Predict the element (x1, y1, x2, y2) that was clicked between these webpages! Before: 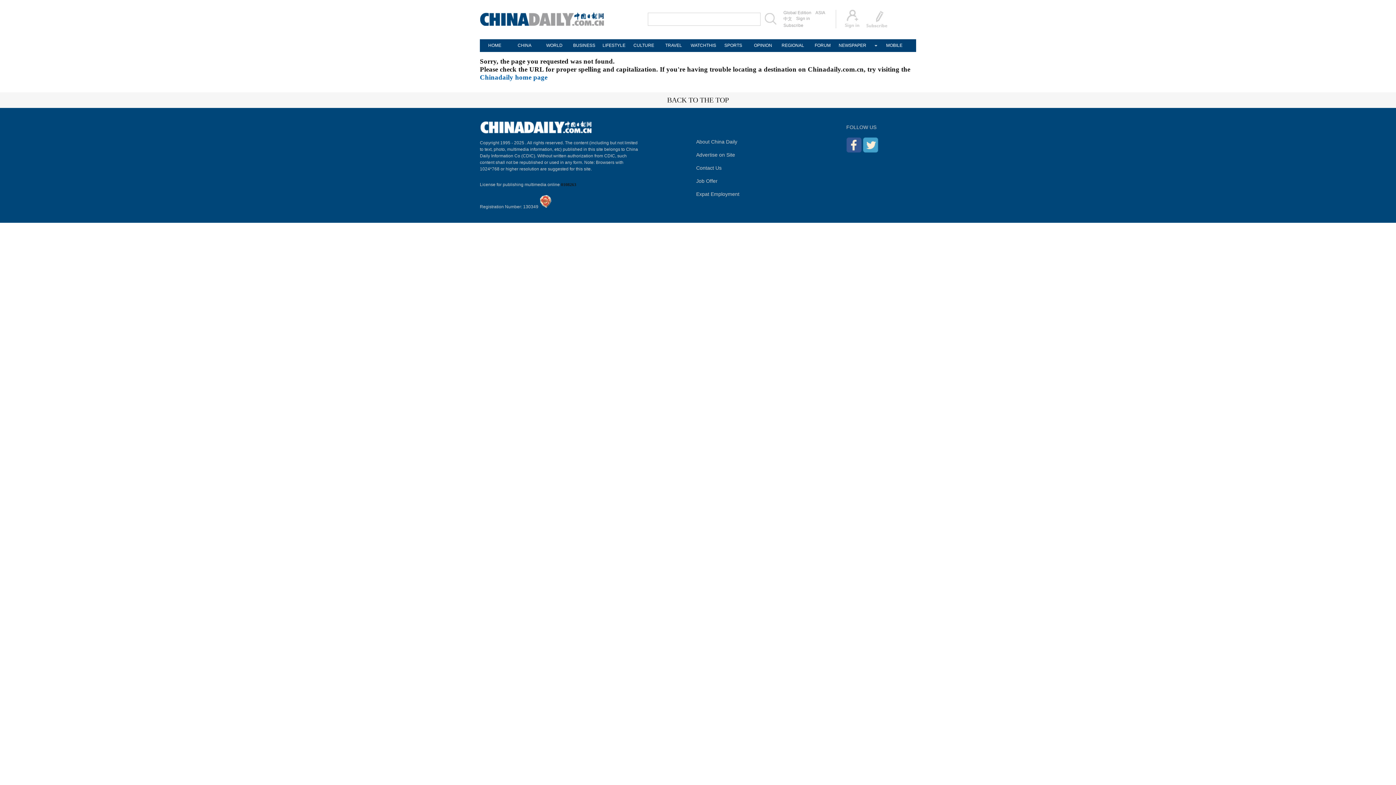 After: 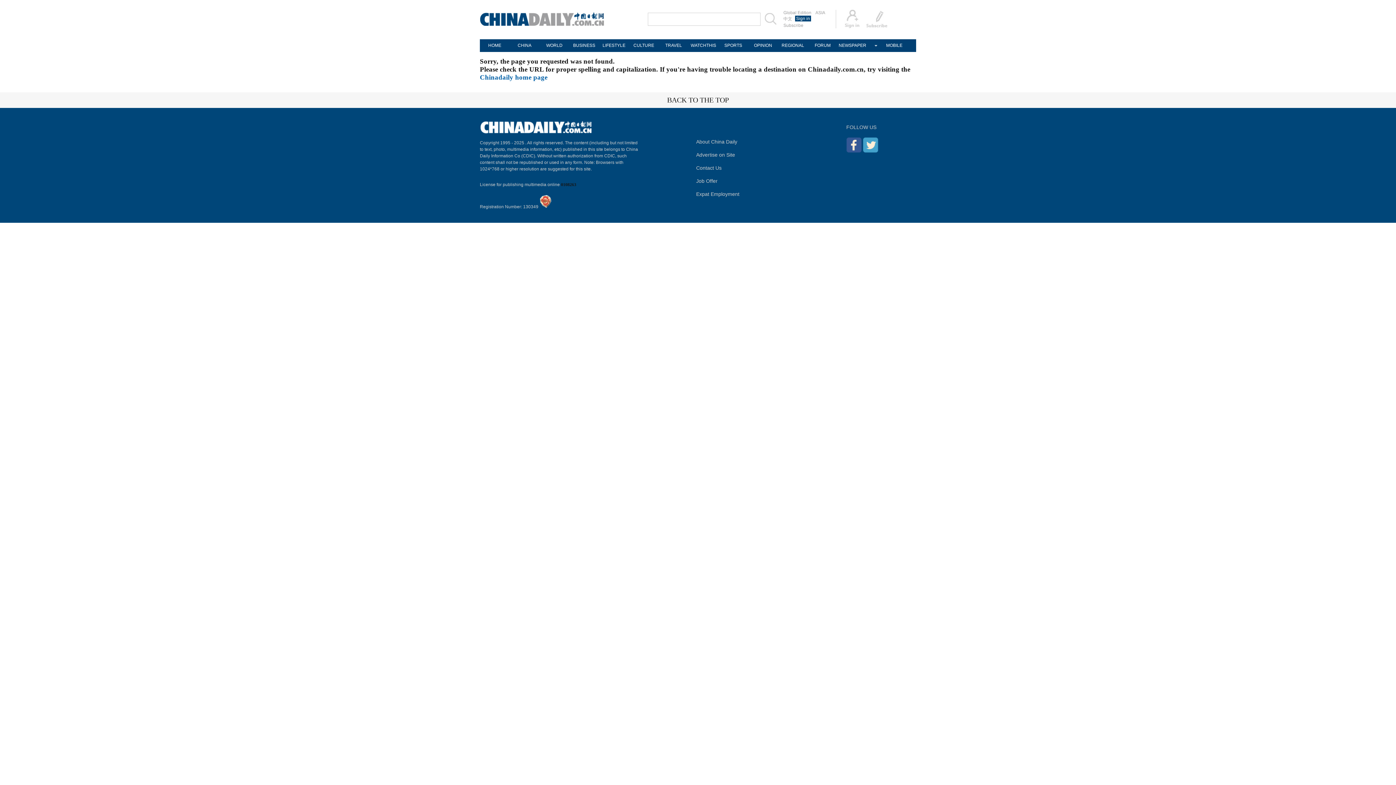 Action: bbox: (795, 15, 811, 21) label: Sign in